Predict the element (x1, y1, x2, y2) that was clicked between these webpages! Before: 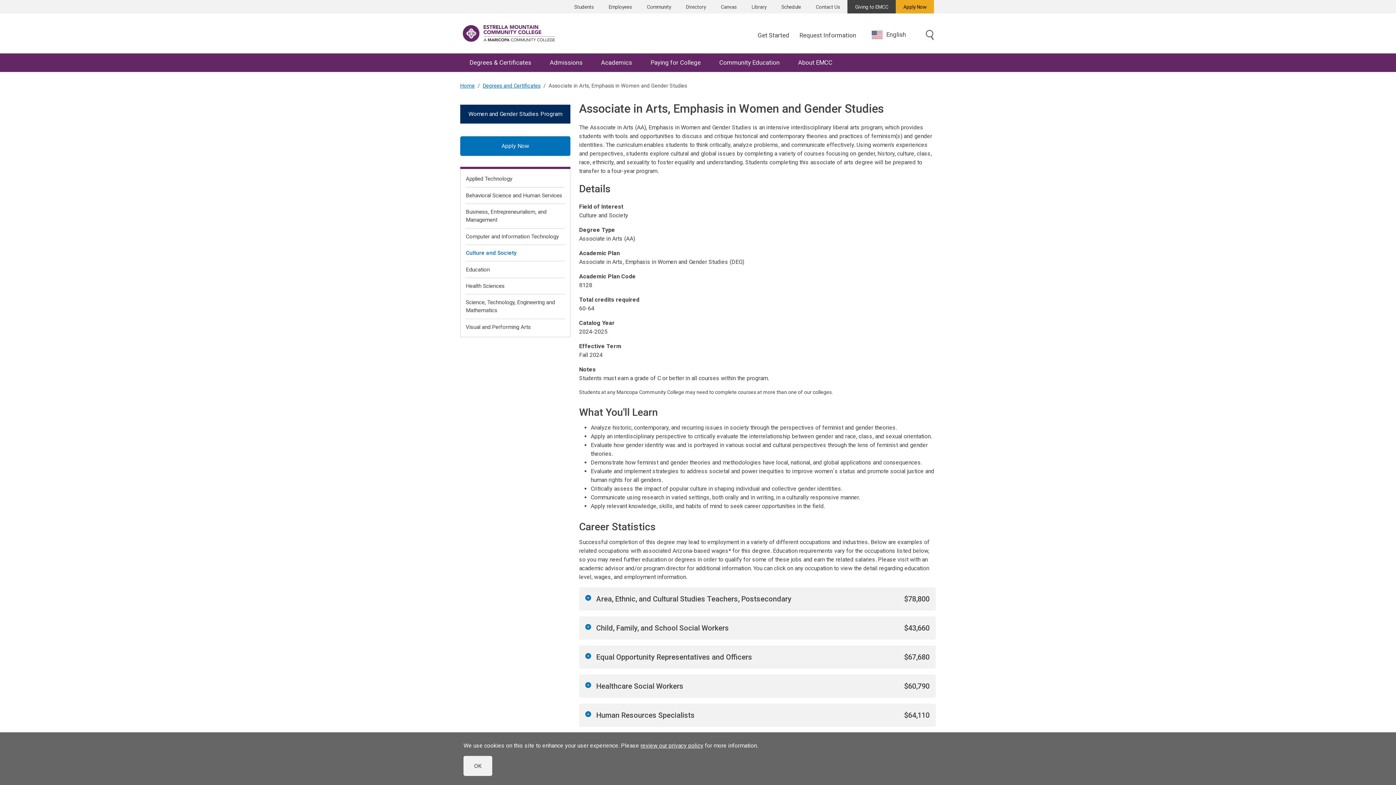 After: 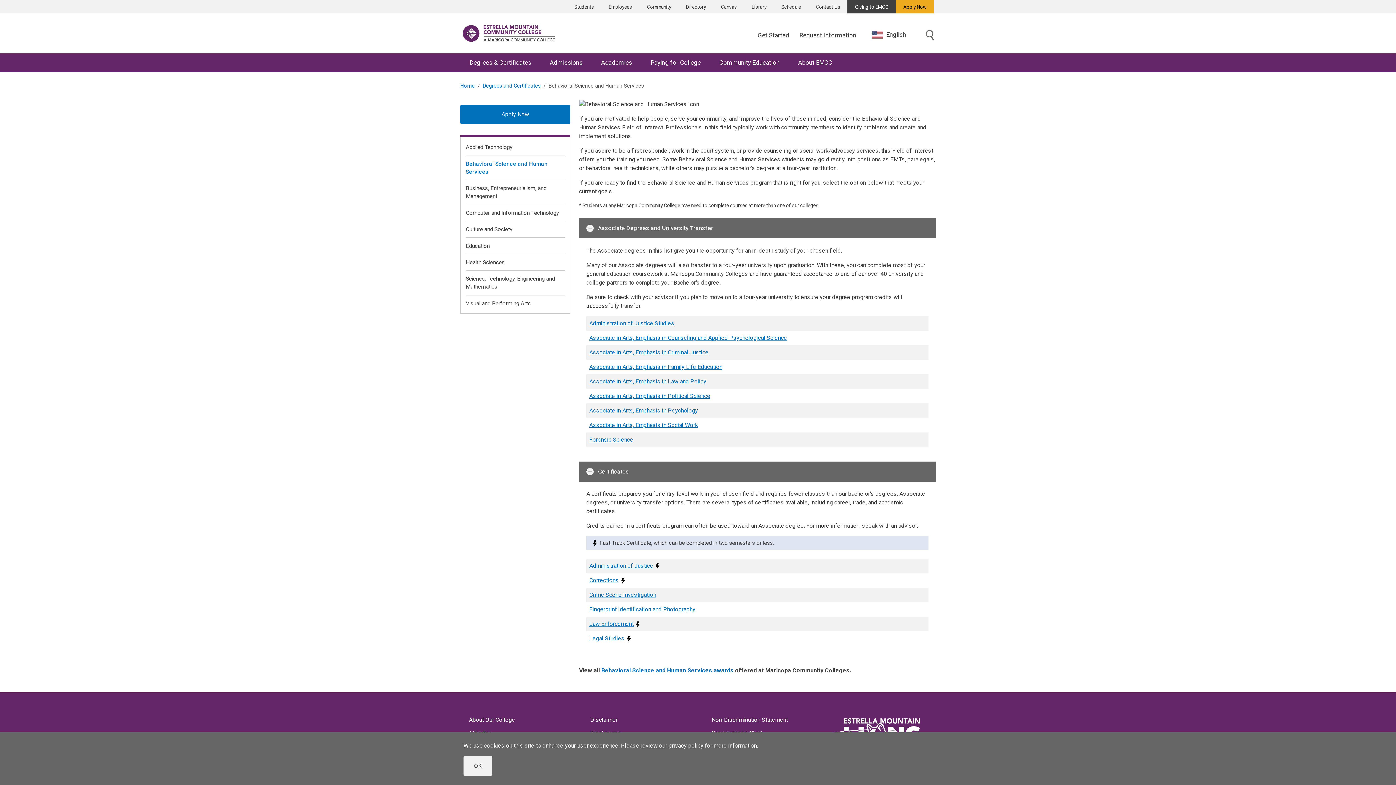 Action: bbox: (465, 187, 565, 204) label: Behavioral Science and Human Services